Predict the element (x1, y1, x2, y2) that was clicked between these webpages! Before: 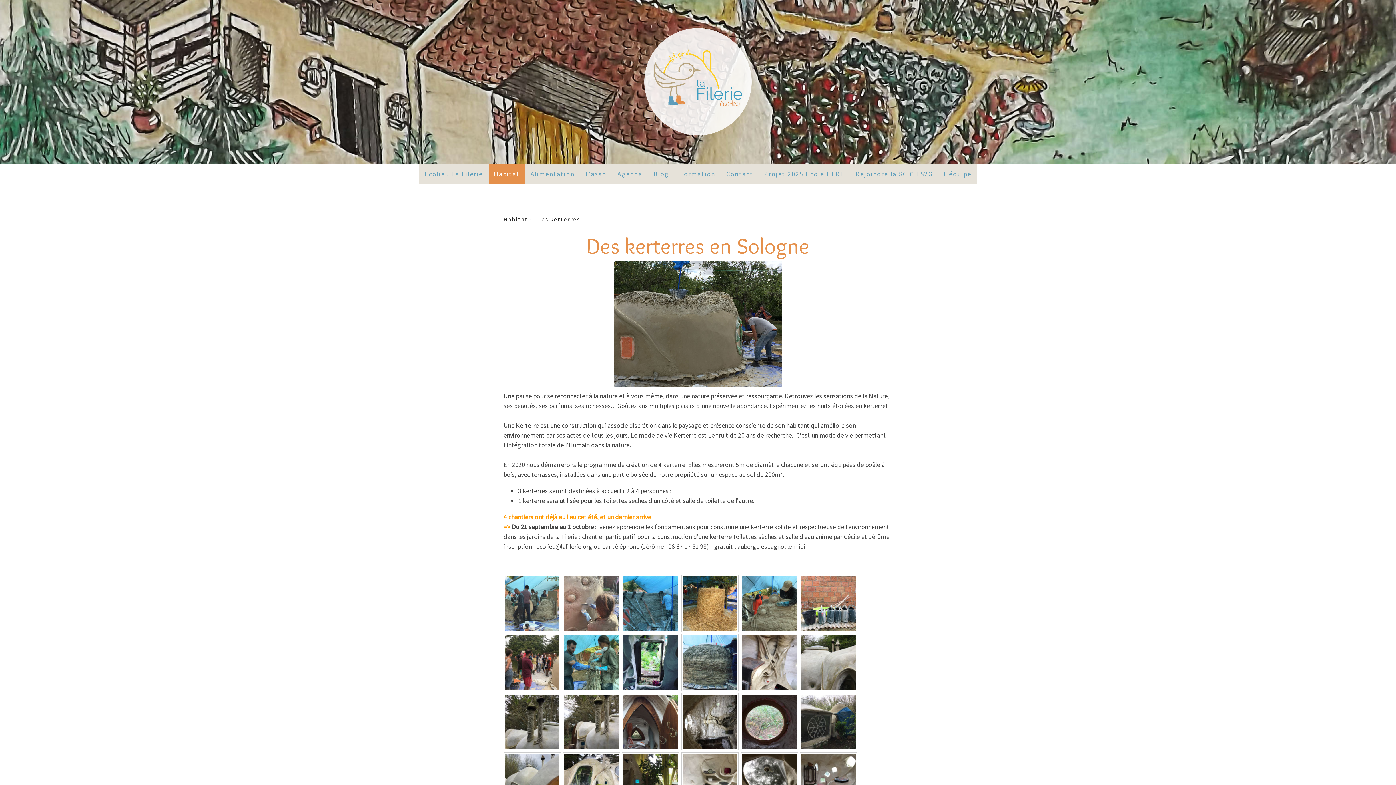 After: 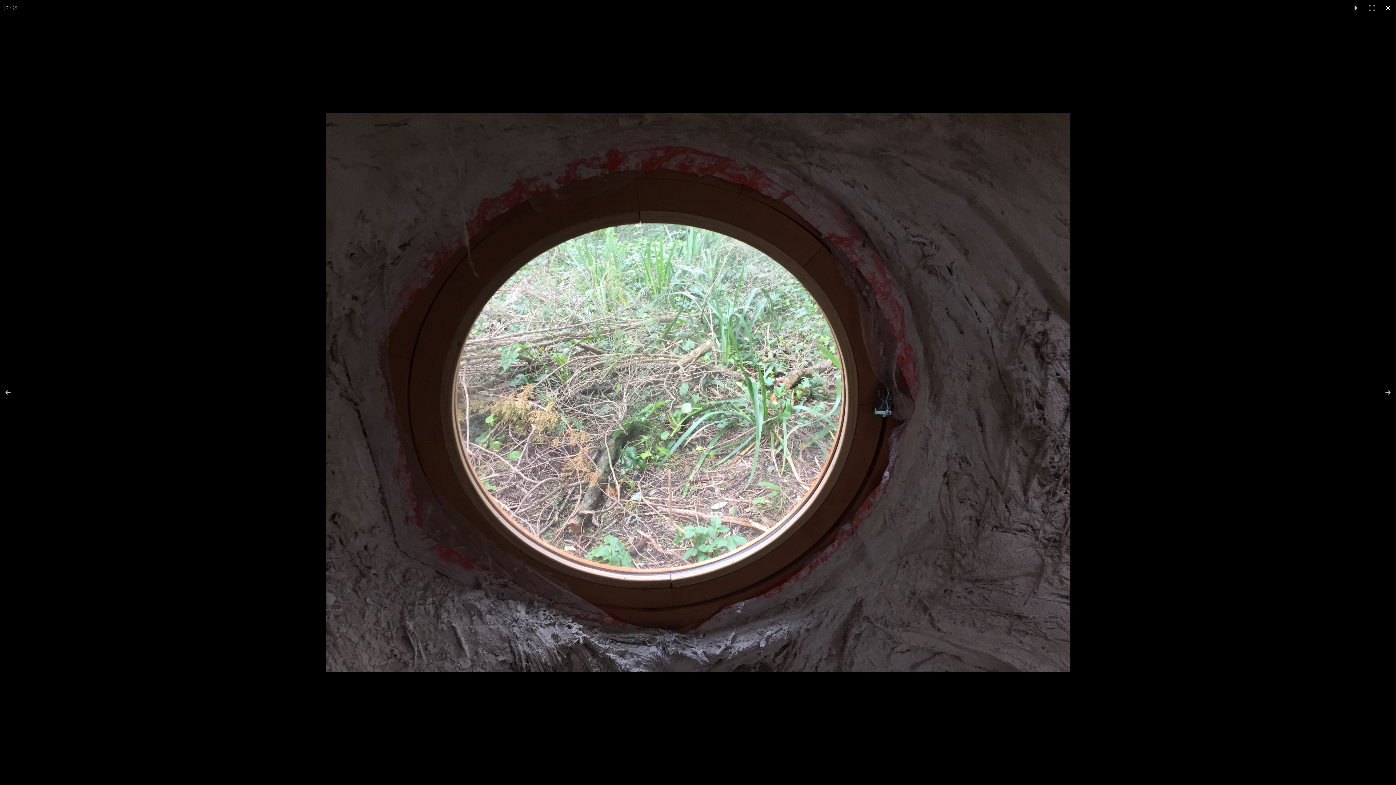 Action: bbox: (740, 693, 798, 750)